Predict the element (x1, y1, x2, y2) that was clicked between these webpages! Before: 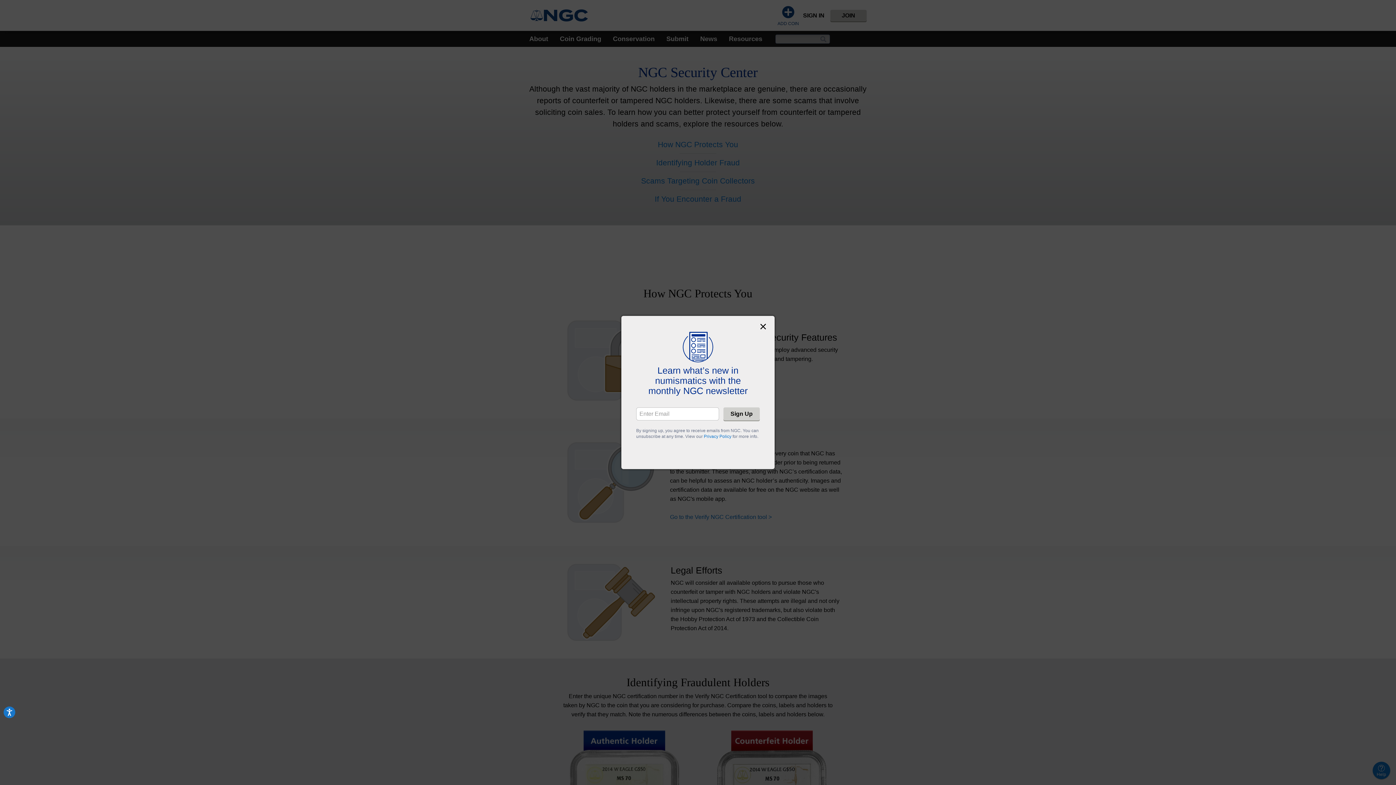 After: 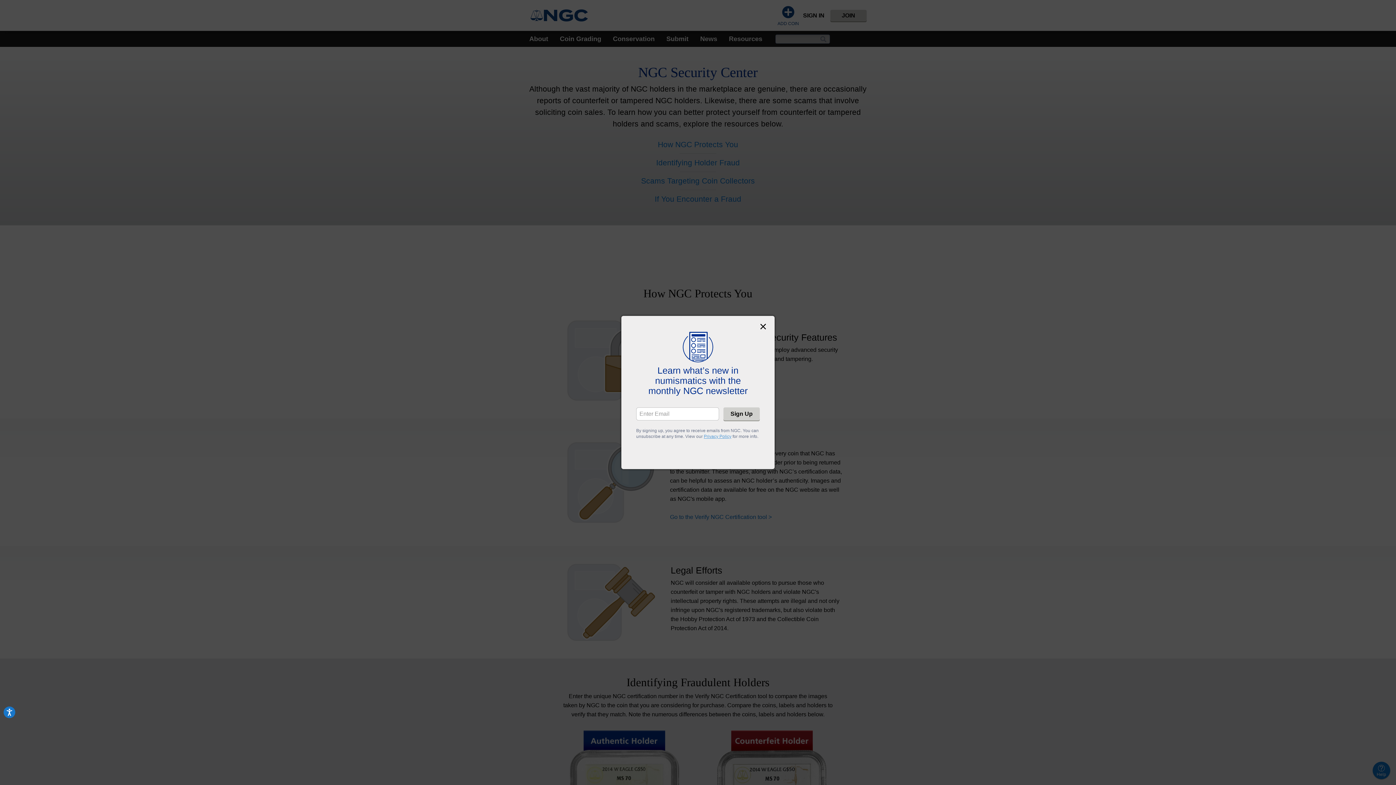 Action: bbox: (704, 434, 731, 439) label: Privacy Policy